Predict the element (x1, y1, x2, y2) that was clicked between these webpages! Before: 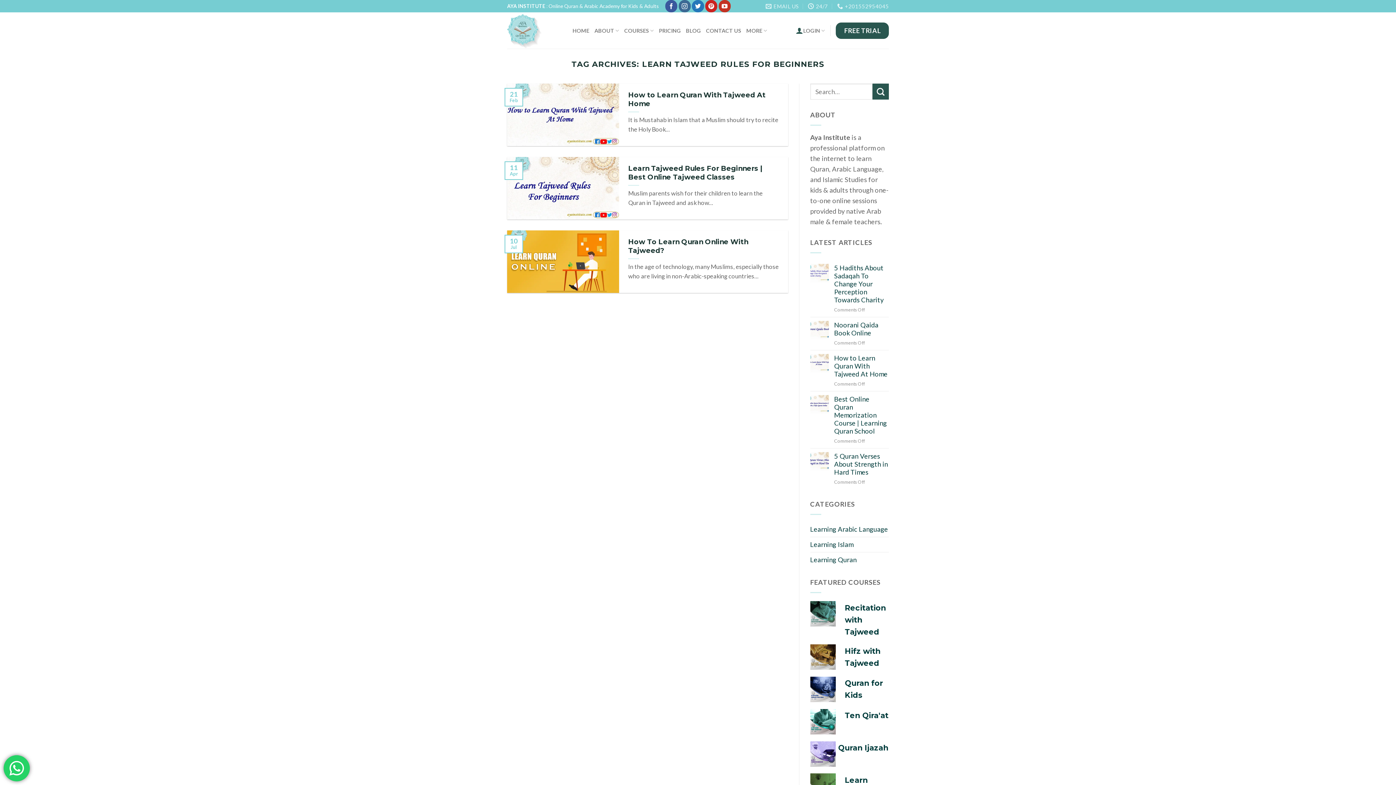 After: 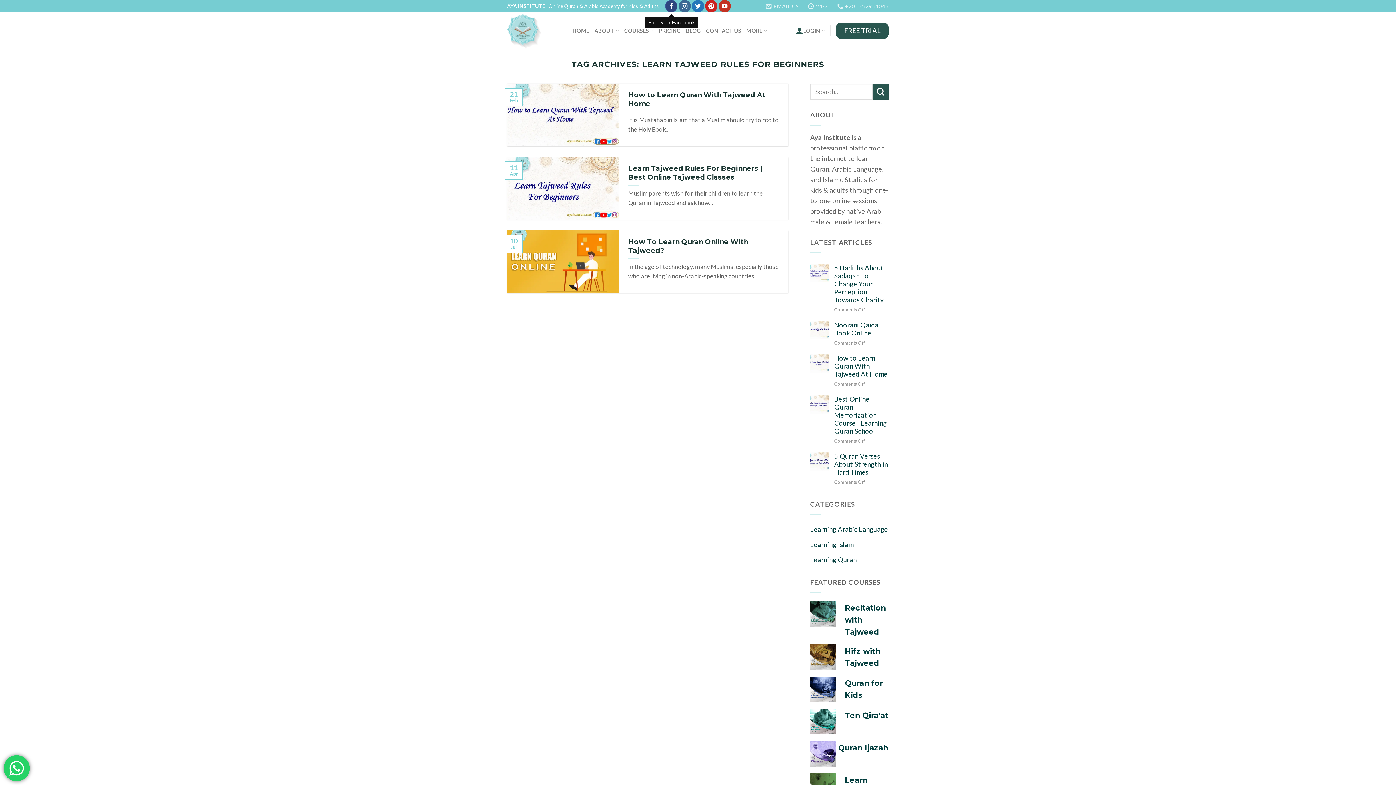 Action: bbox: (665, 0, 677, 12) label: Follow on Facebook